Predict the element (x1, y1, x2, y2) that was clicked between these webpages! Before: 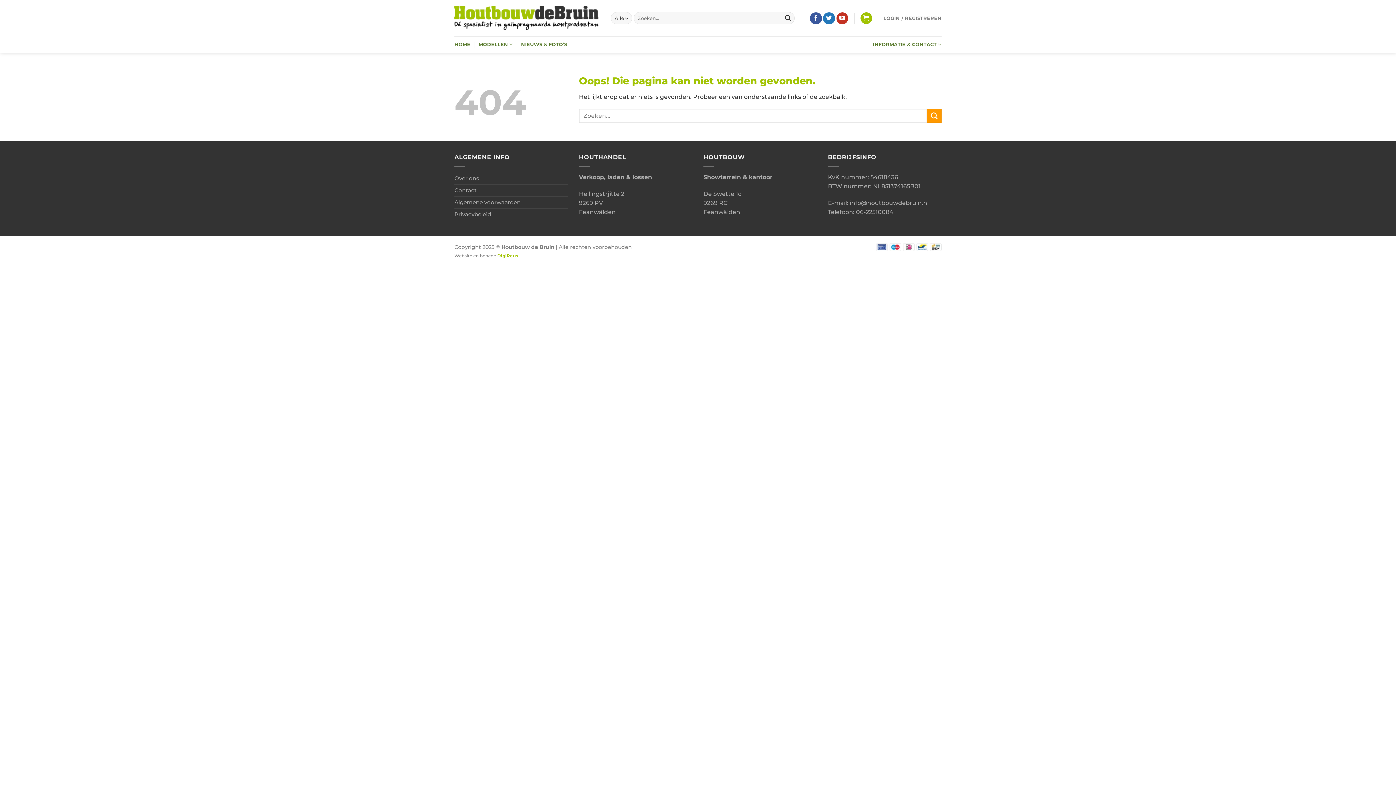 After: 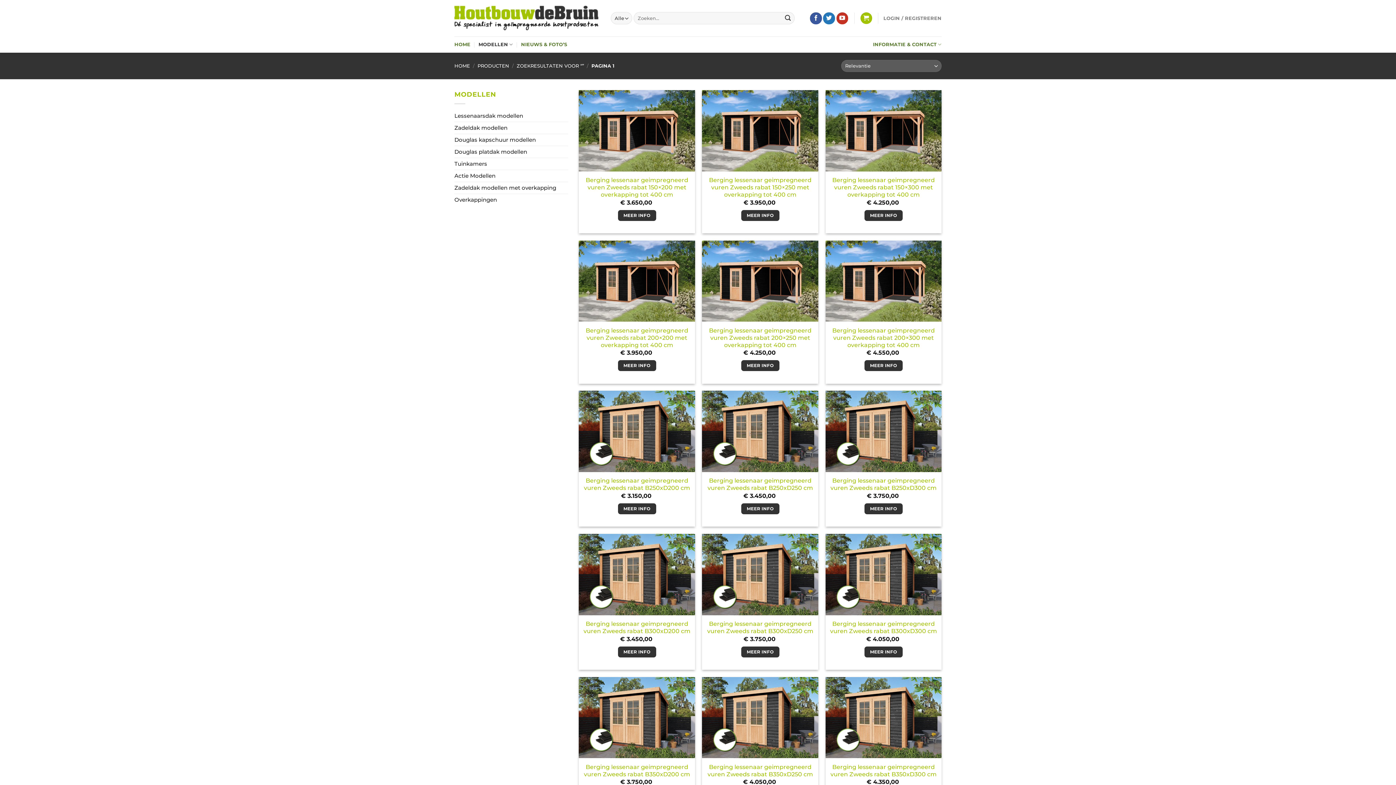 Action: bbox: (781, 12, 794, 24) label: Verzenden